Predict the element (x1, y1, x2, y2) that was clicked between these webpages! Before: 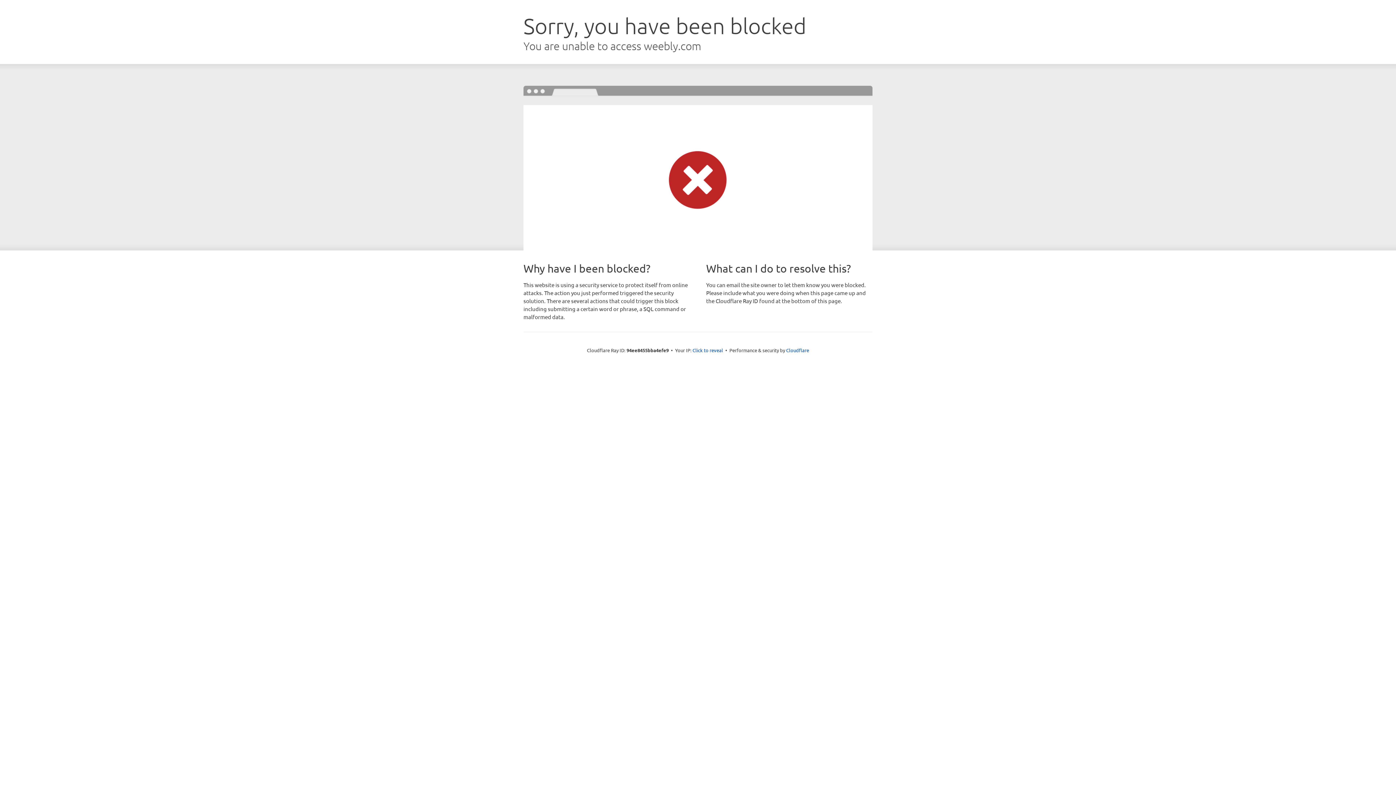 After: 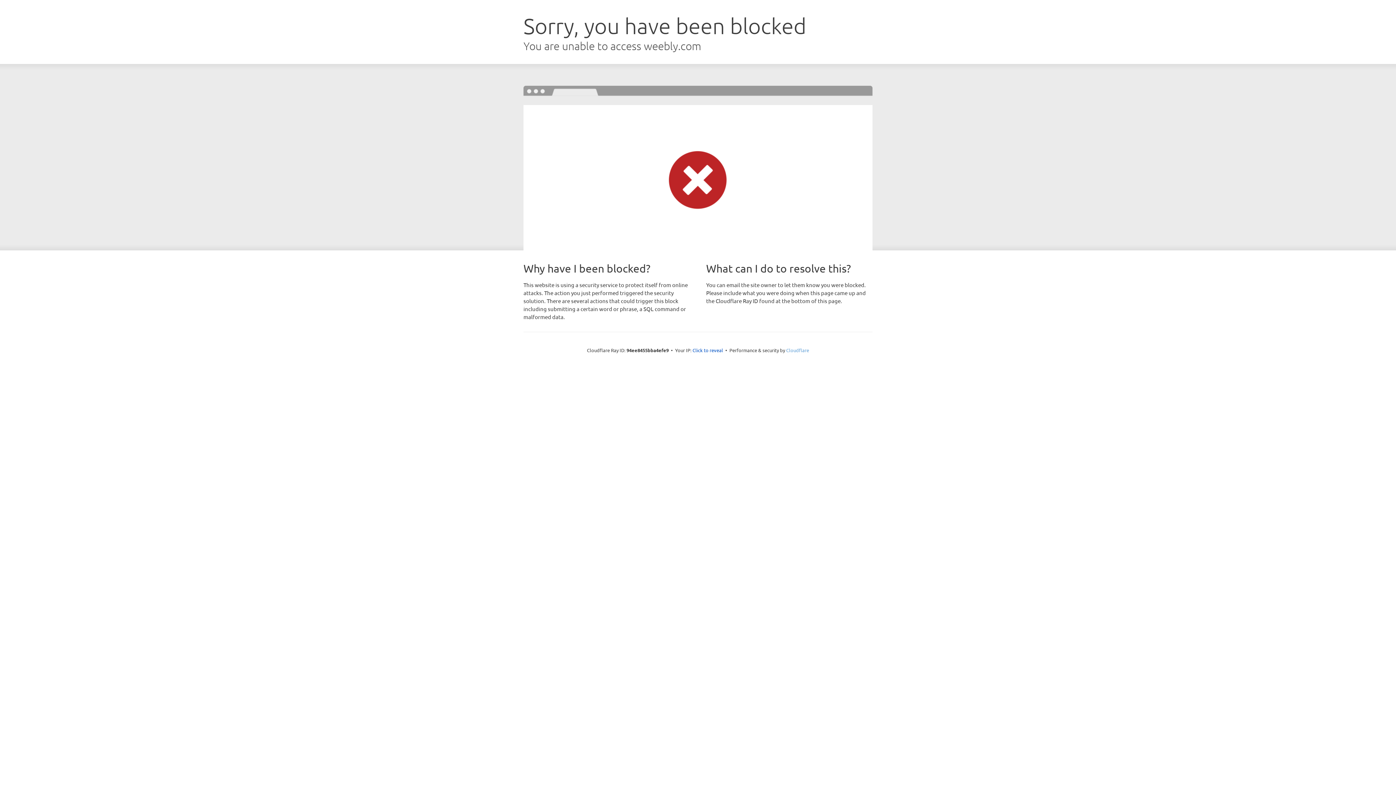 Action: bbox: (786, 347, 809, 353) label: Cloudflare